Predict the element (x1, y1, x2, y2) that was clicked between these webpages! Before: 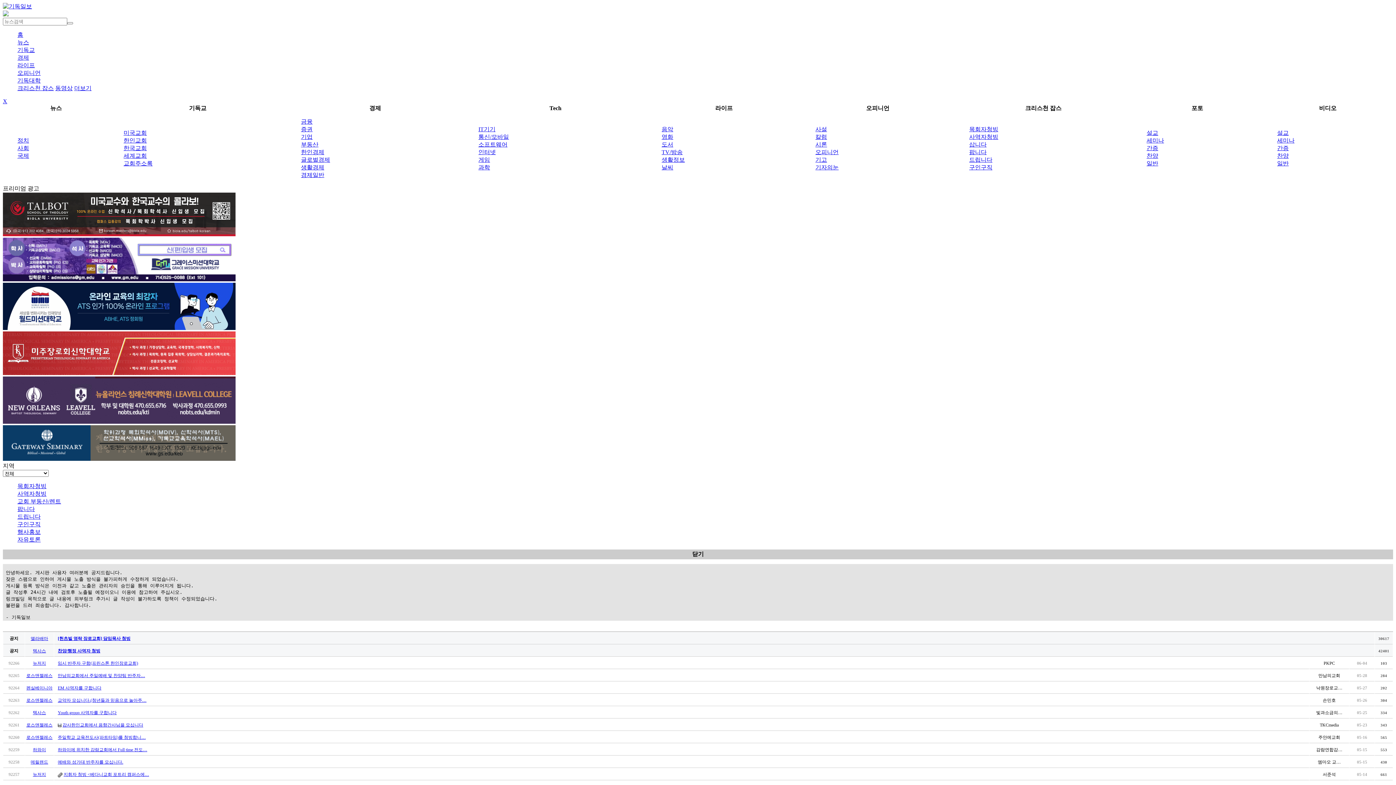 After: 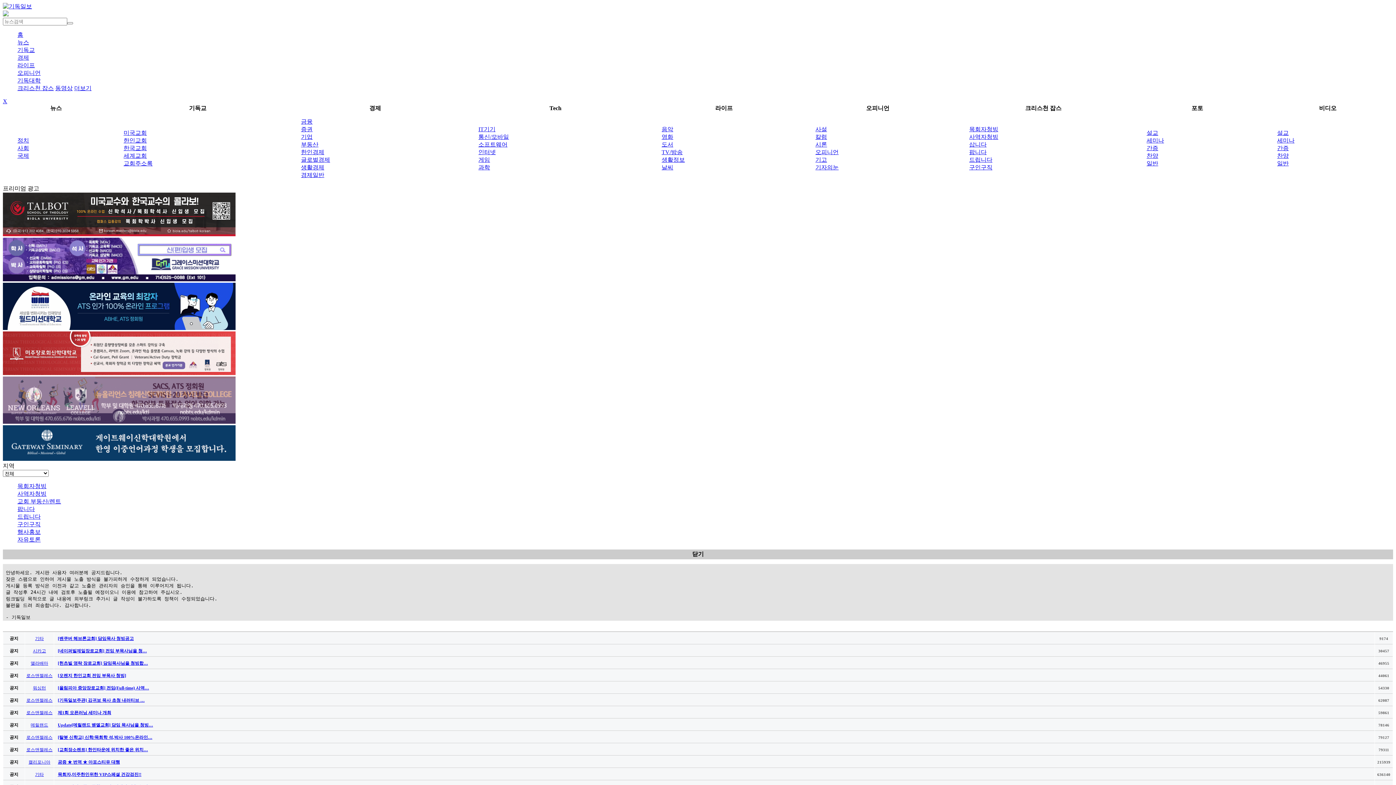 Action: bbox: (67, 22, 73, 24)